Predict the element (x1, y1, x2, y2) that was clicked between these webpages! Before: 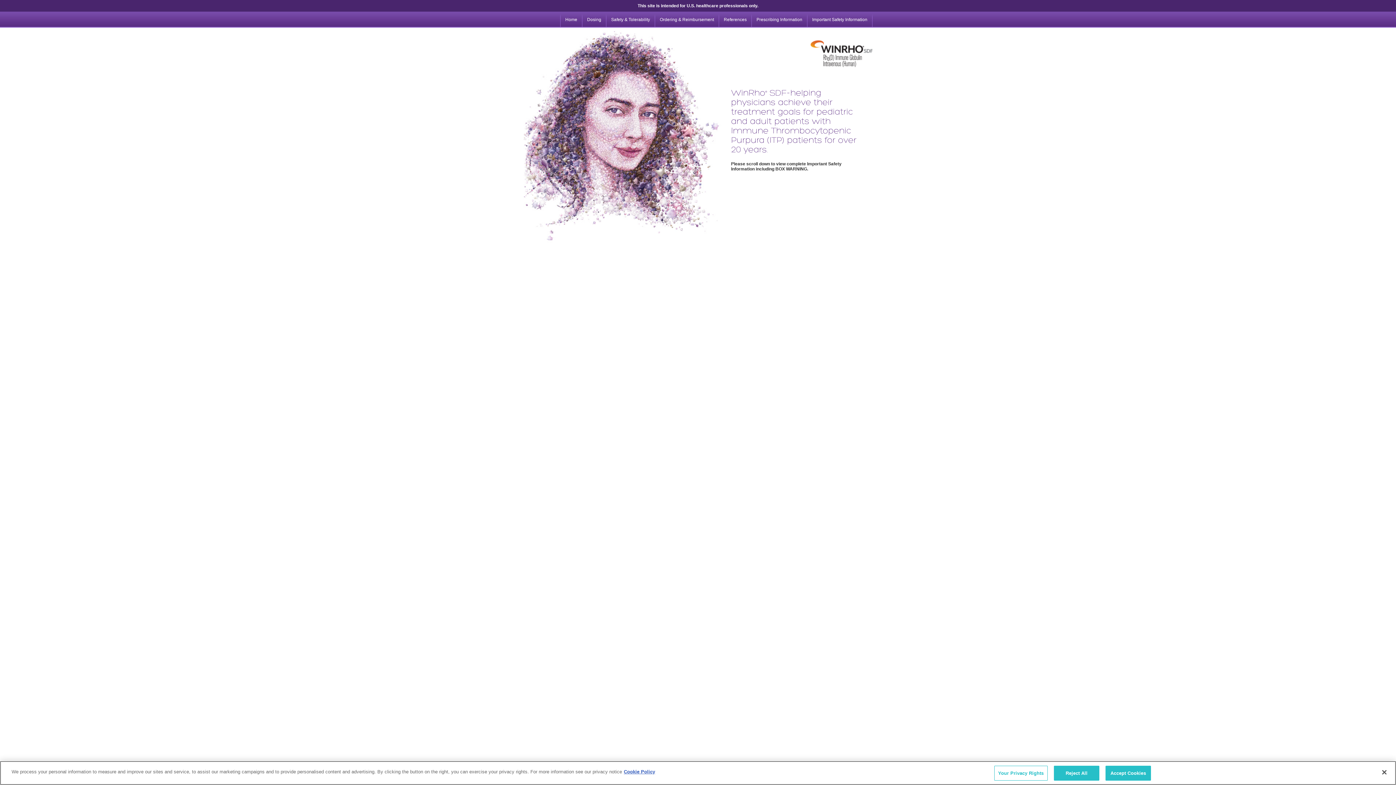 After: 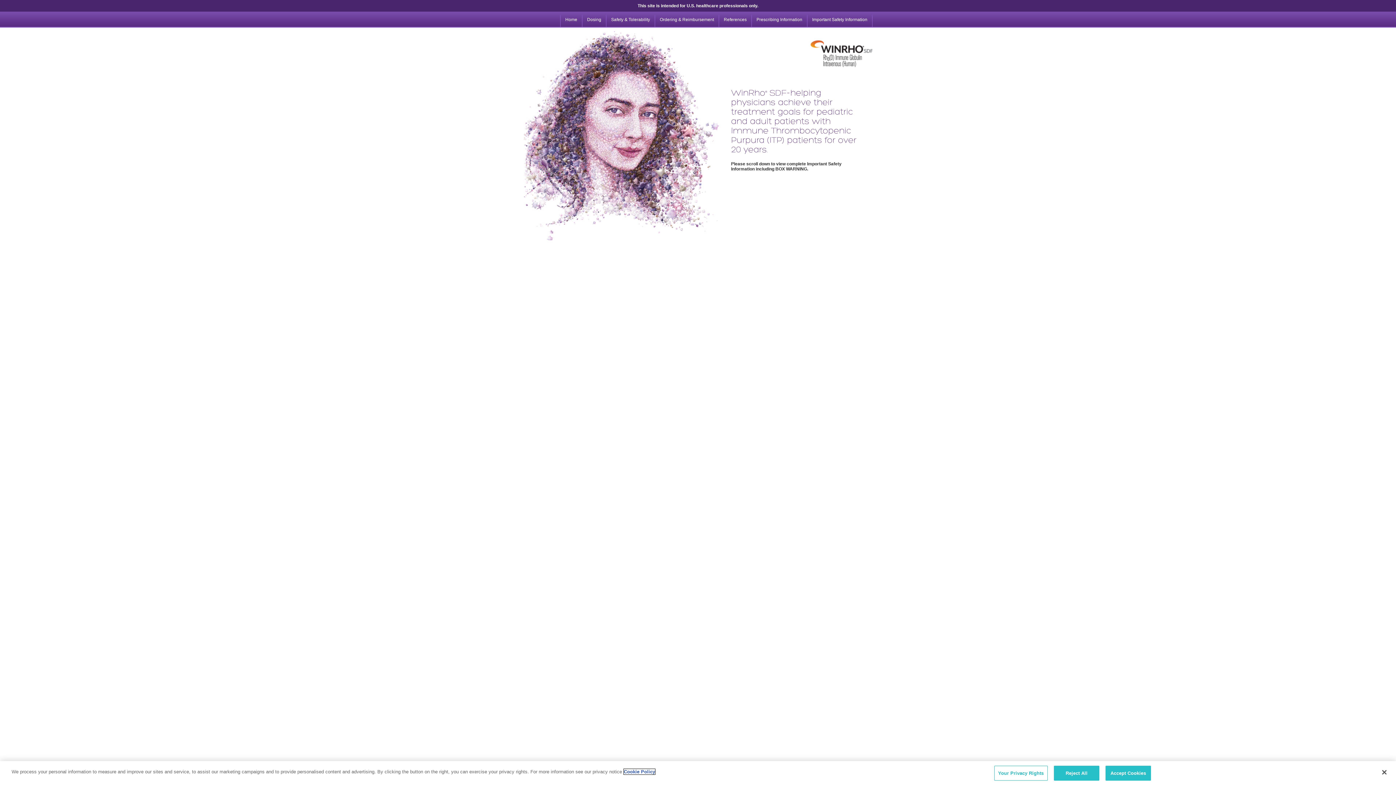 Action: label: More information about your privacy, opens in a new tab bbox: (624, 777, 655, 782)